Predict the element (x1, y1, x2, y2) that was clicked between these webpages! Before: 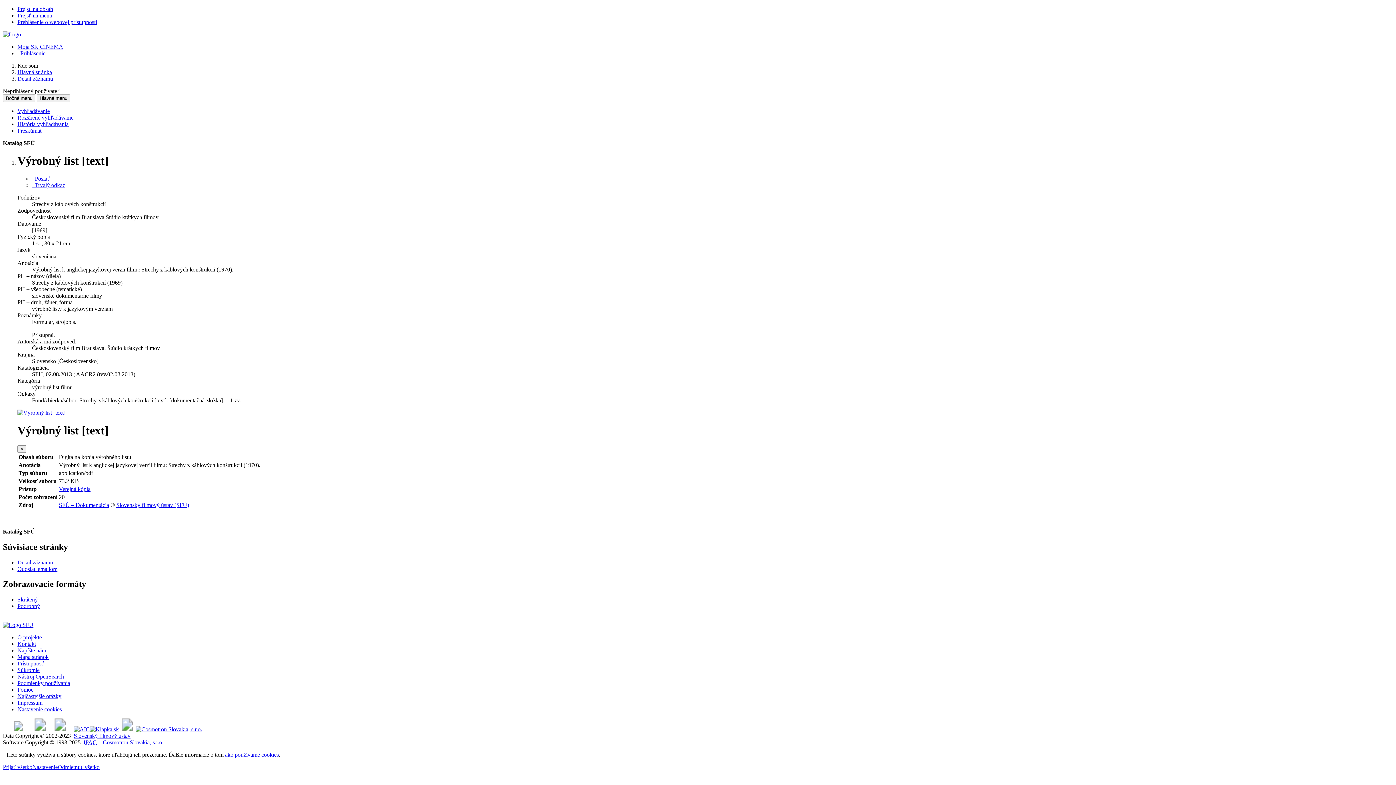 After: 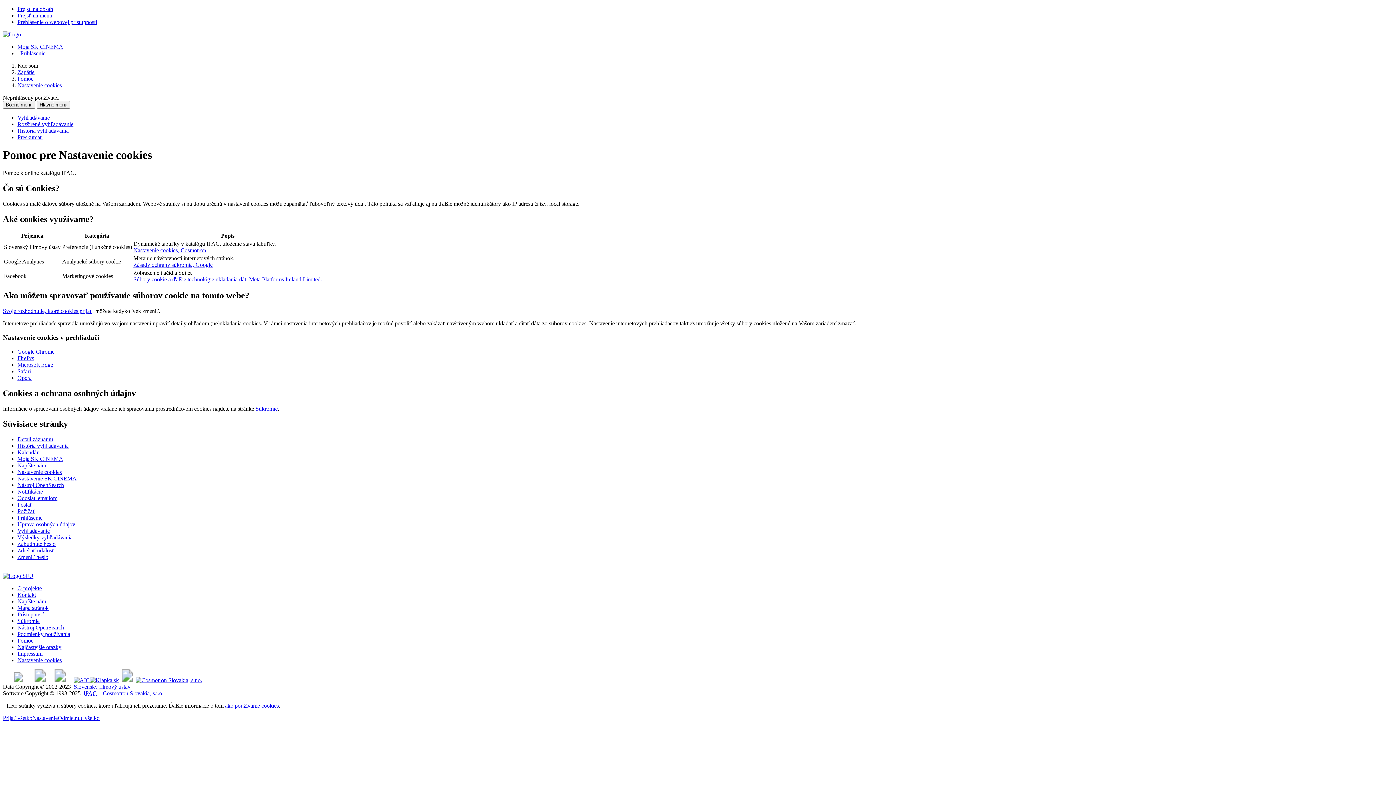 Action: bbox: (225, 752, 278, 758) label: Pomoc: ako používame cookies